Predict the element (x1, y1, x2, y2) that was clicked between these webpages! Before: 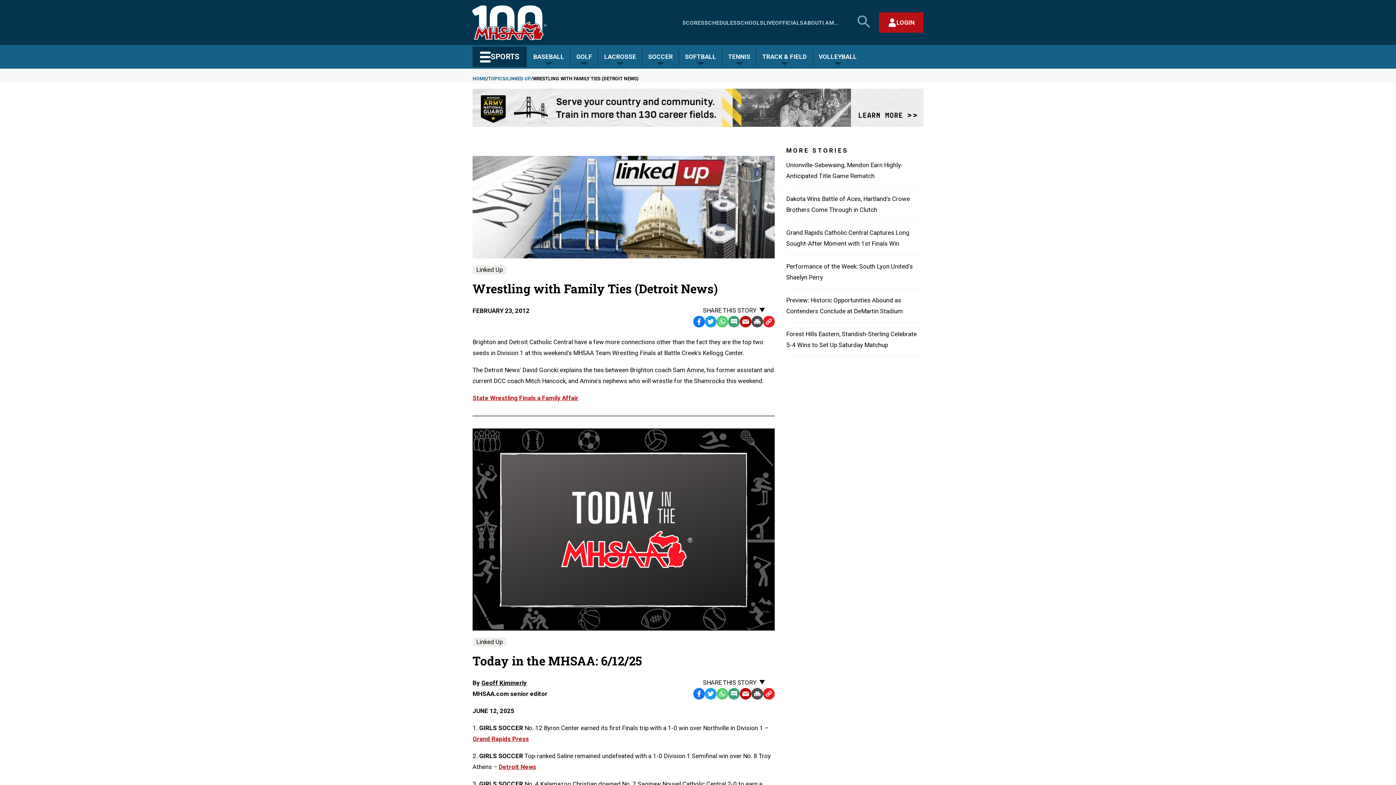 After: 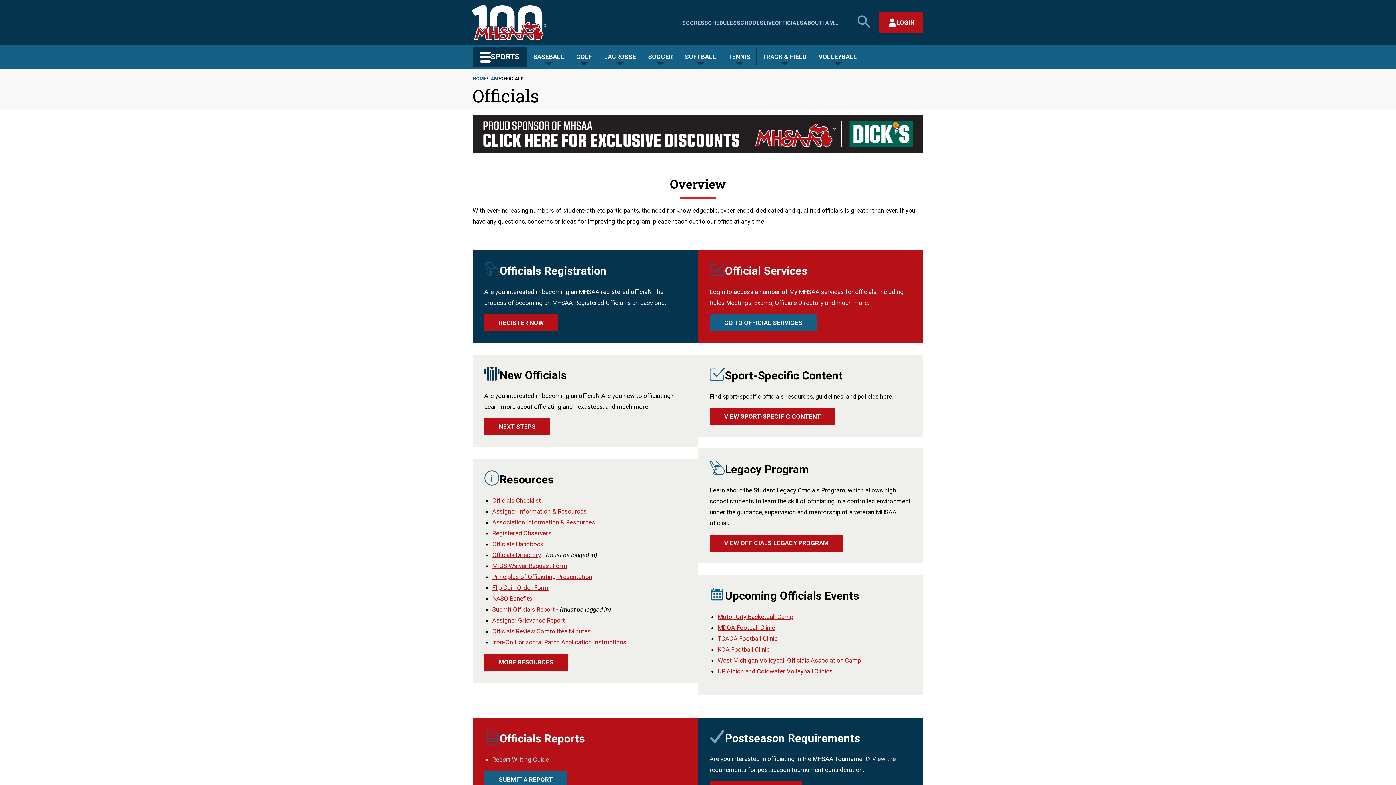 Action: label: OFFICIALS bbox: (775, 19, 803, 26)